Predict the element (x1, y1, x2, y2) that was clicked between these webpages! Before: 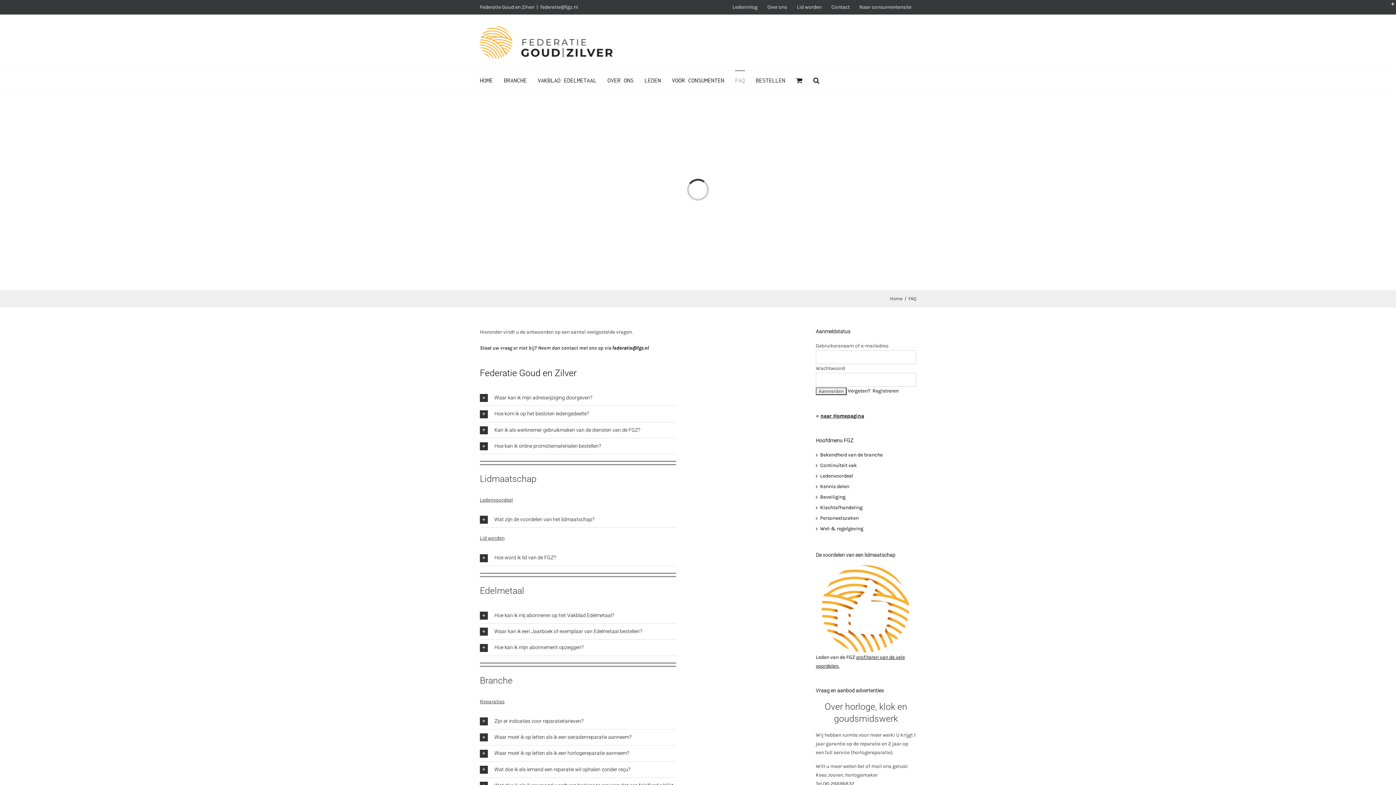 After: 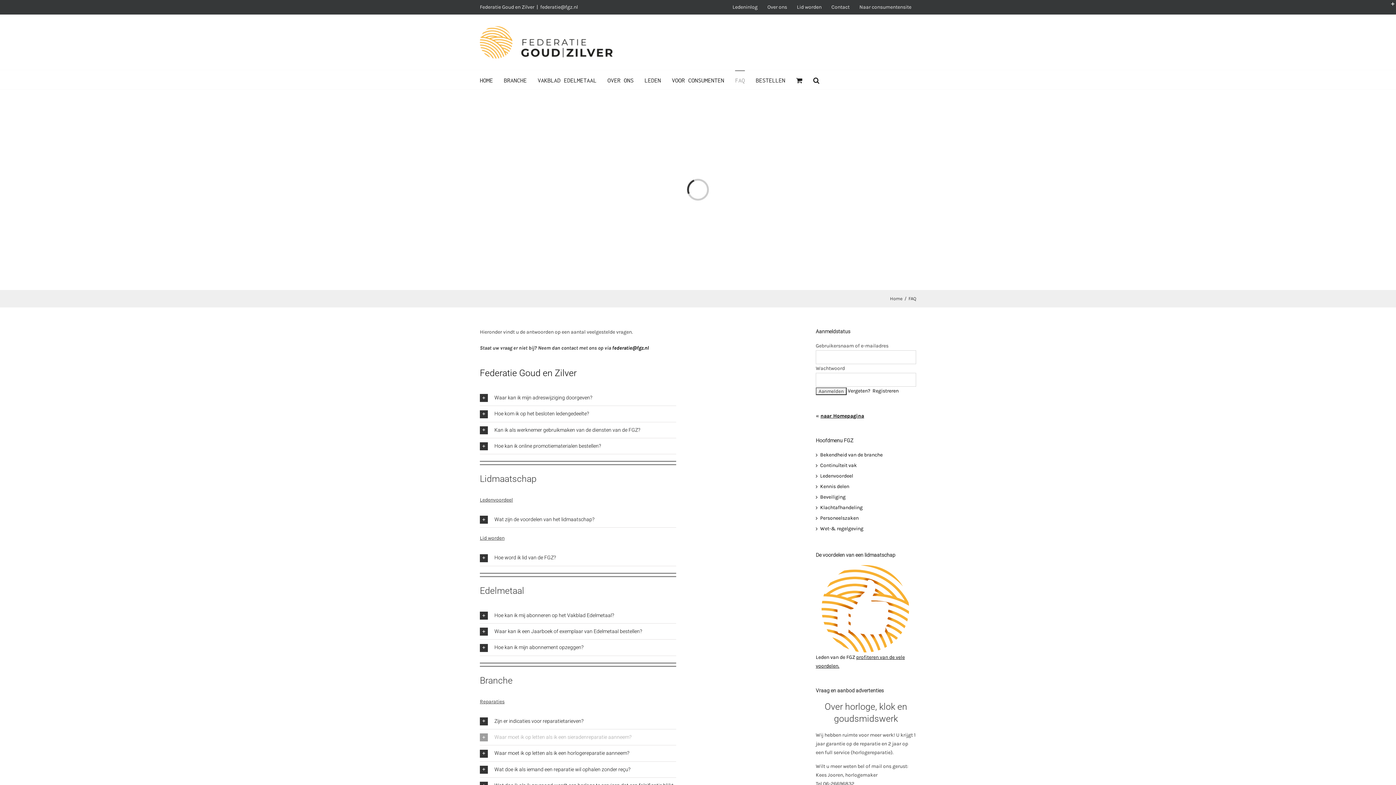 Action: label: Waar moet ik op letten als ik een sieradenreparatie aanneem? bbox: (480, 729, 676, 745)